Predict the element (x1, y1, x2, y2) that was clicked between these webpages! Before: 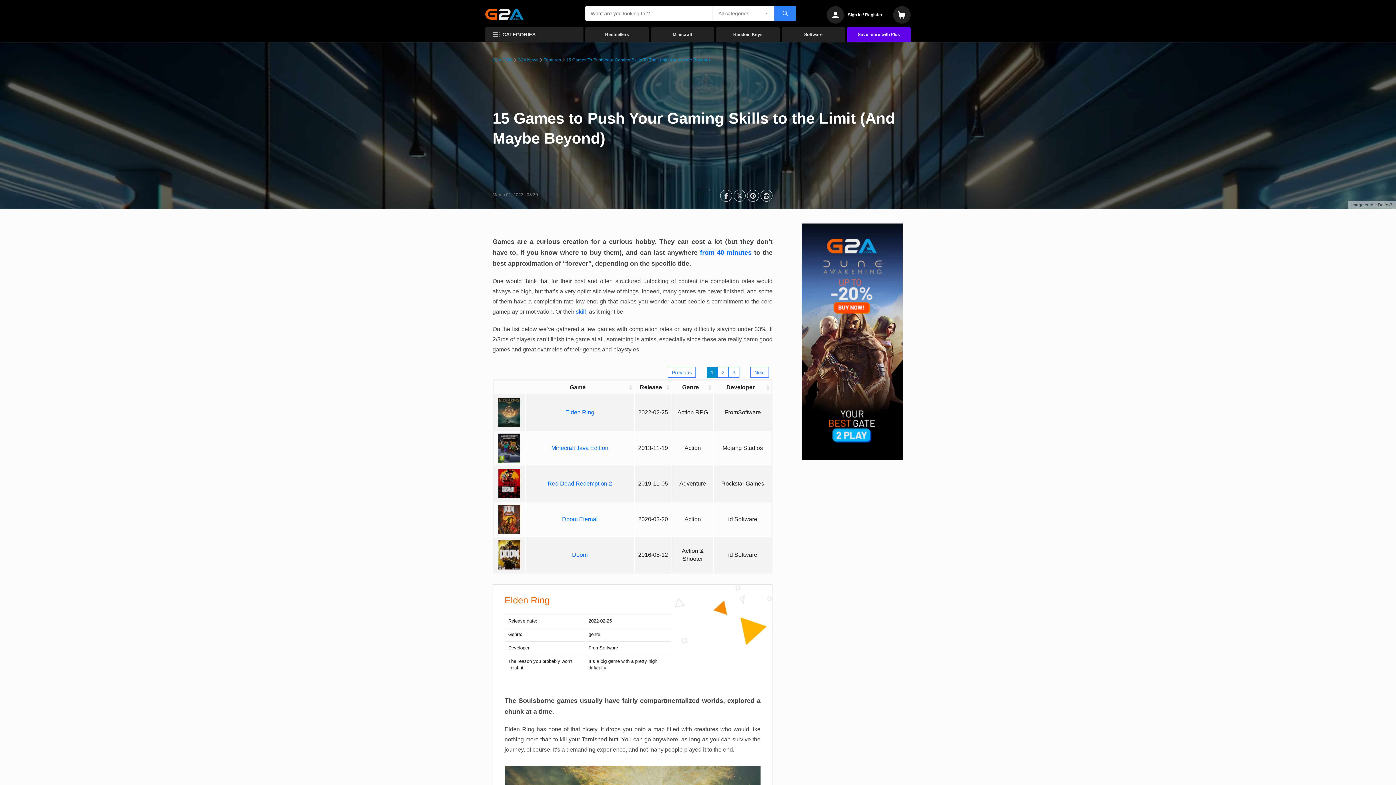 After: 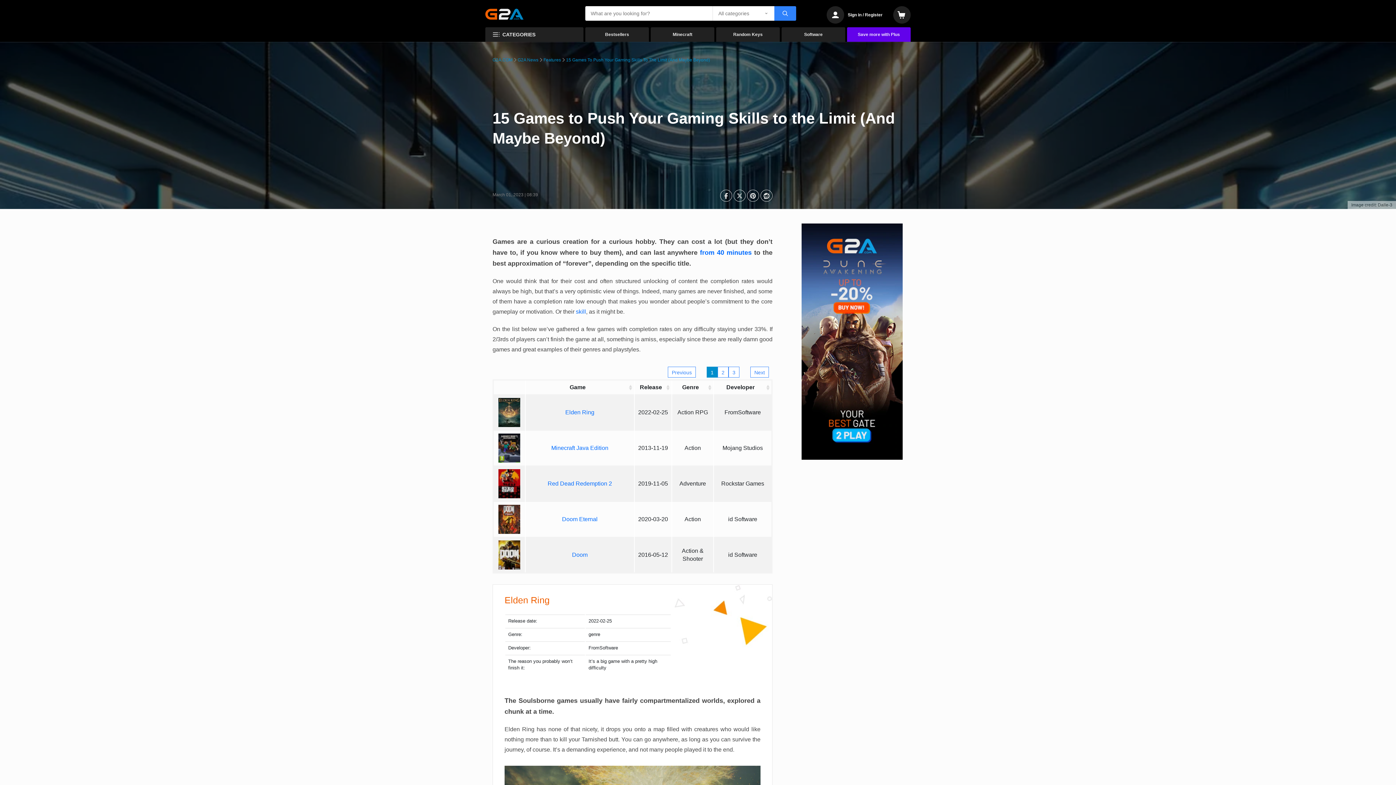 Action: bbox: (706, 366, 717, 377) label: 1